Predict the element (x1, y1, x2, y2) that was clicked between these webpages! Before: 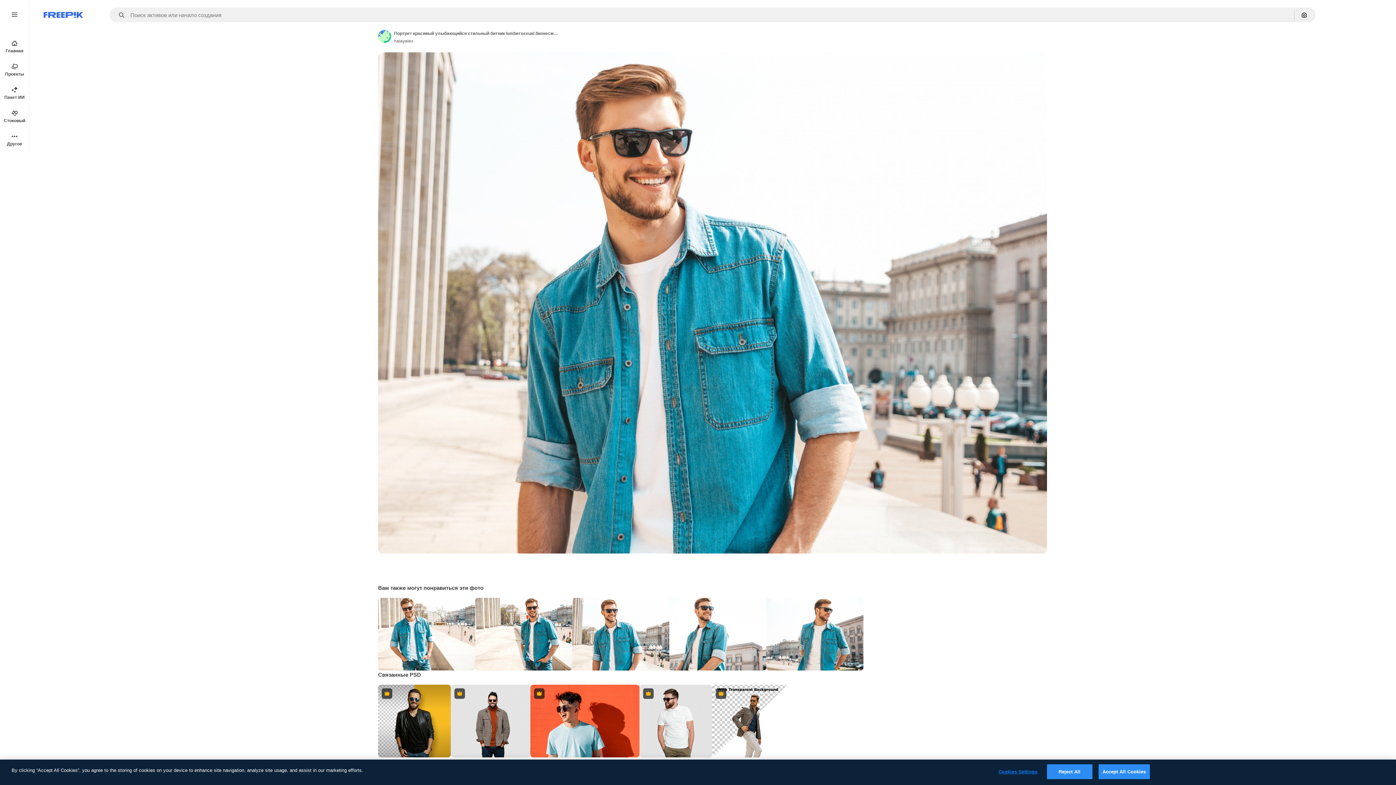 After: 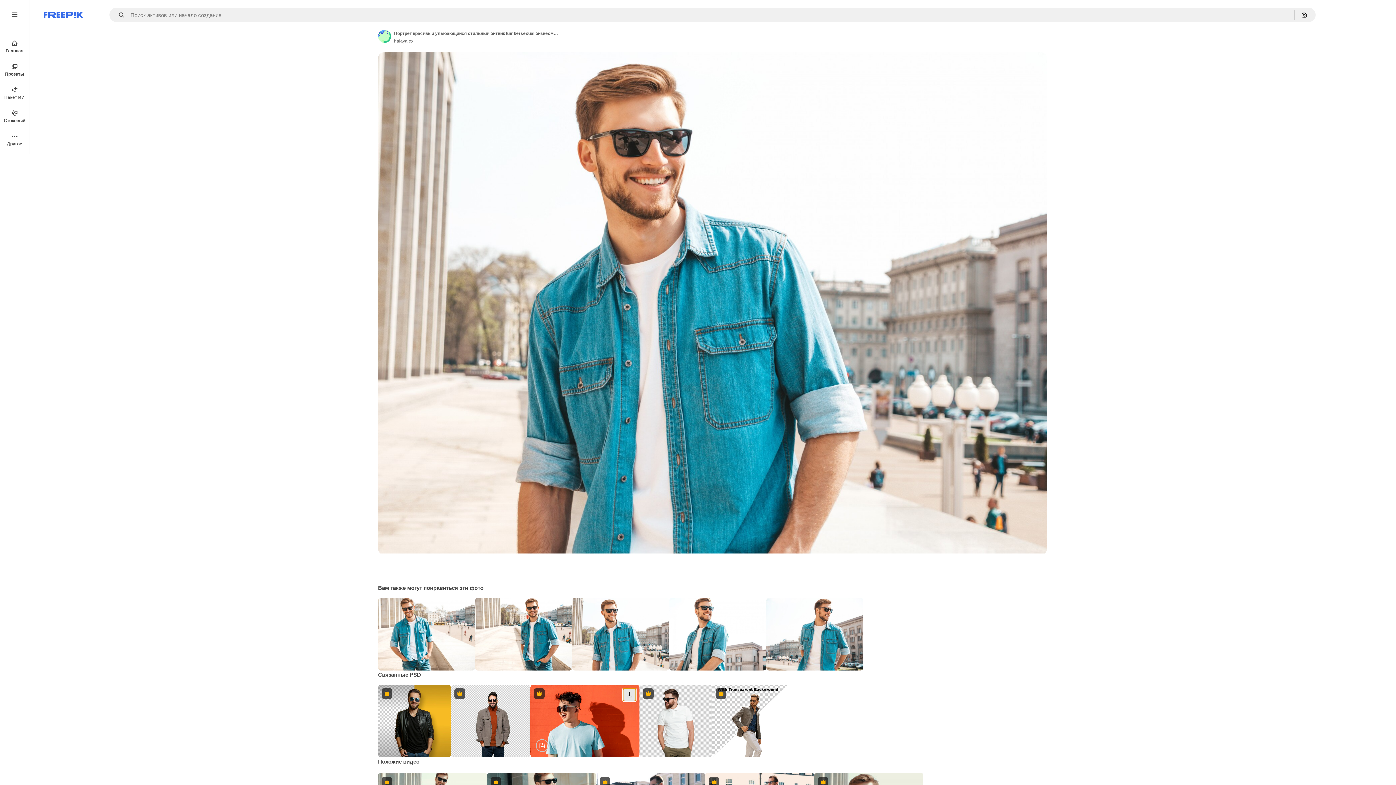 Action: label: Скачать bbox: (623, 688, 636, 701)